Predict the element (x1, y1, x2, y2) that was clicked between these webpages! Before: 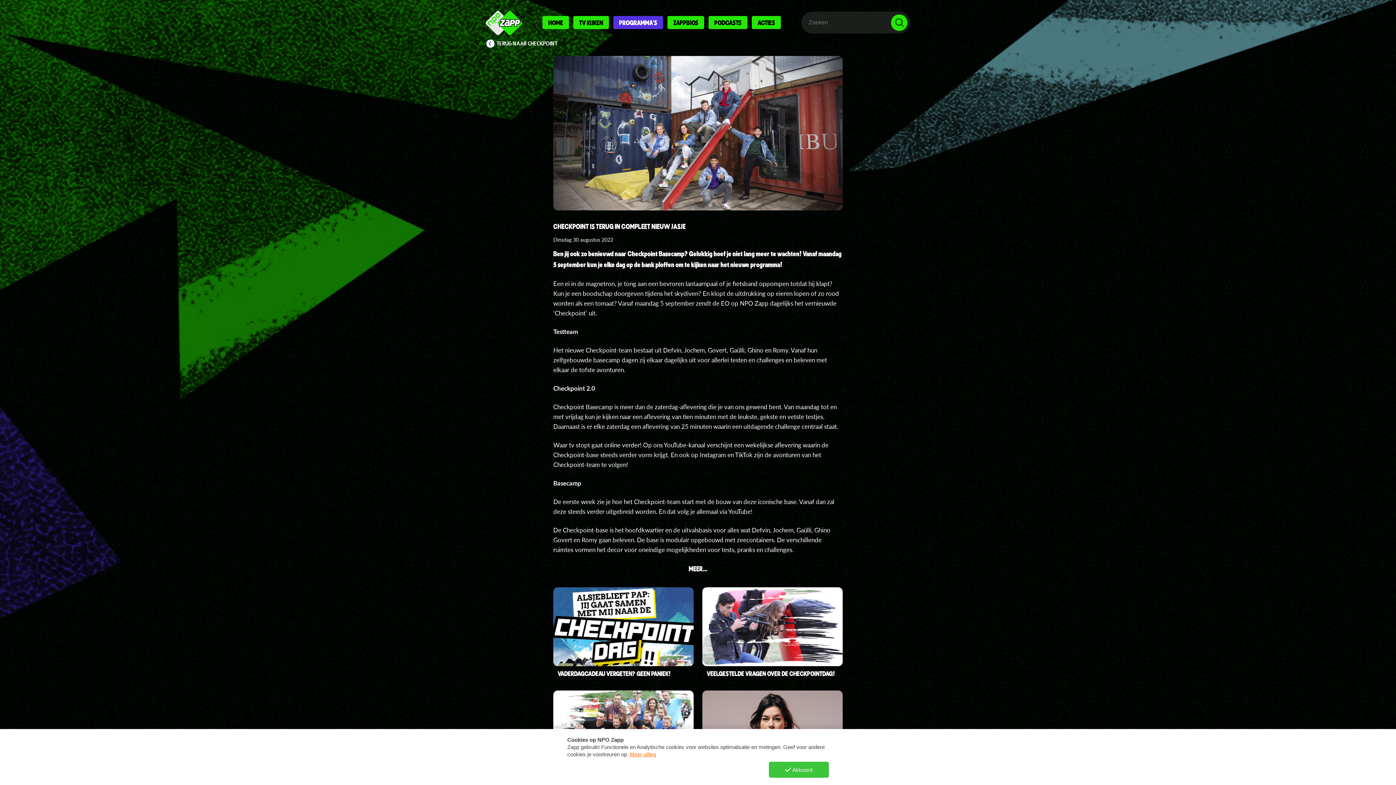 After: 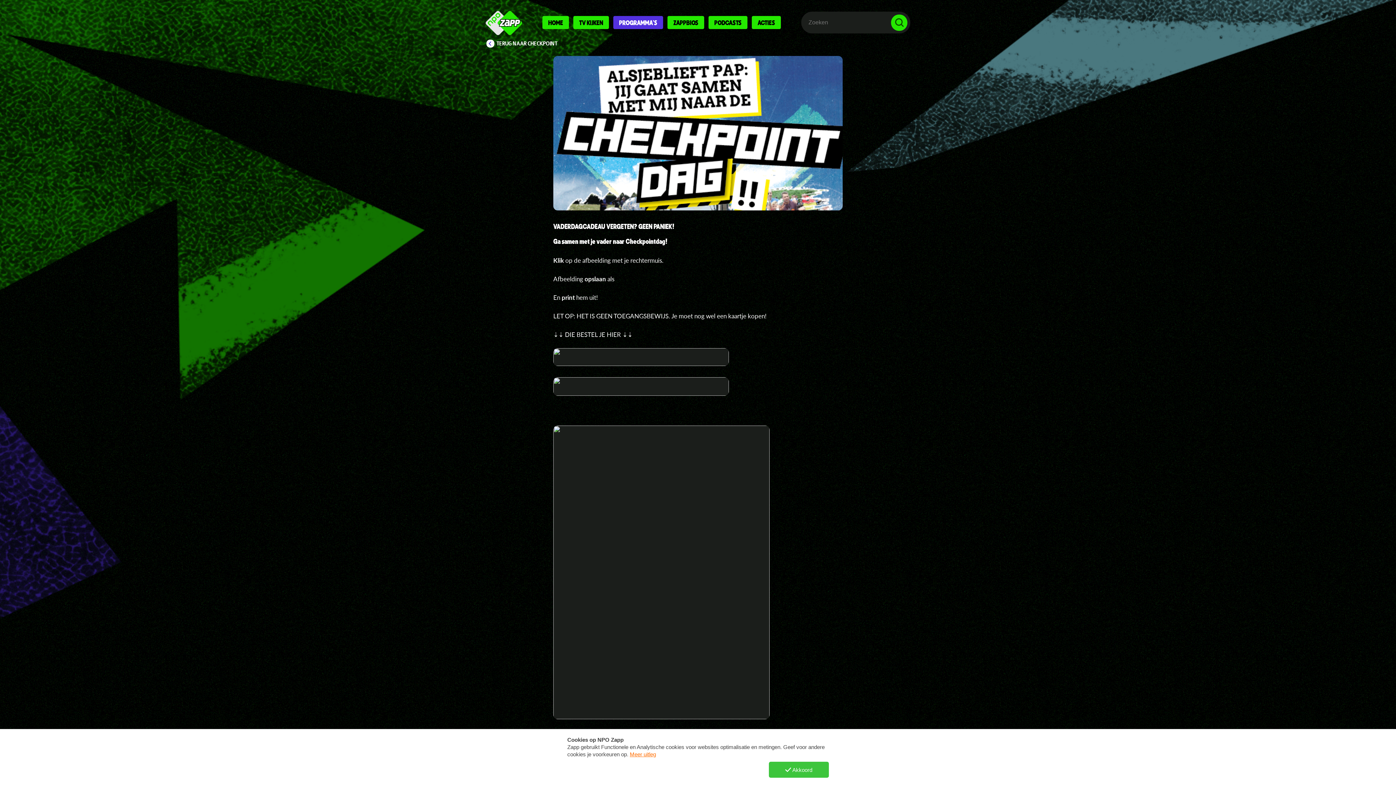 Action: label: VADERDAGCADEAU VERGETEN? GEEN PANIEK! bbox: (553, 587, 693, 682)